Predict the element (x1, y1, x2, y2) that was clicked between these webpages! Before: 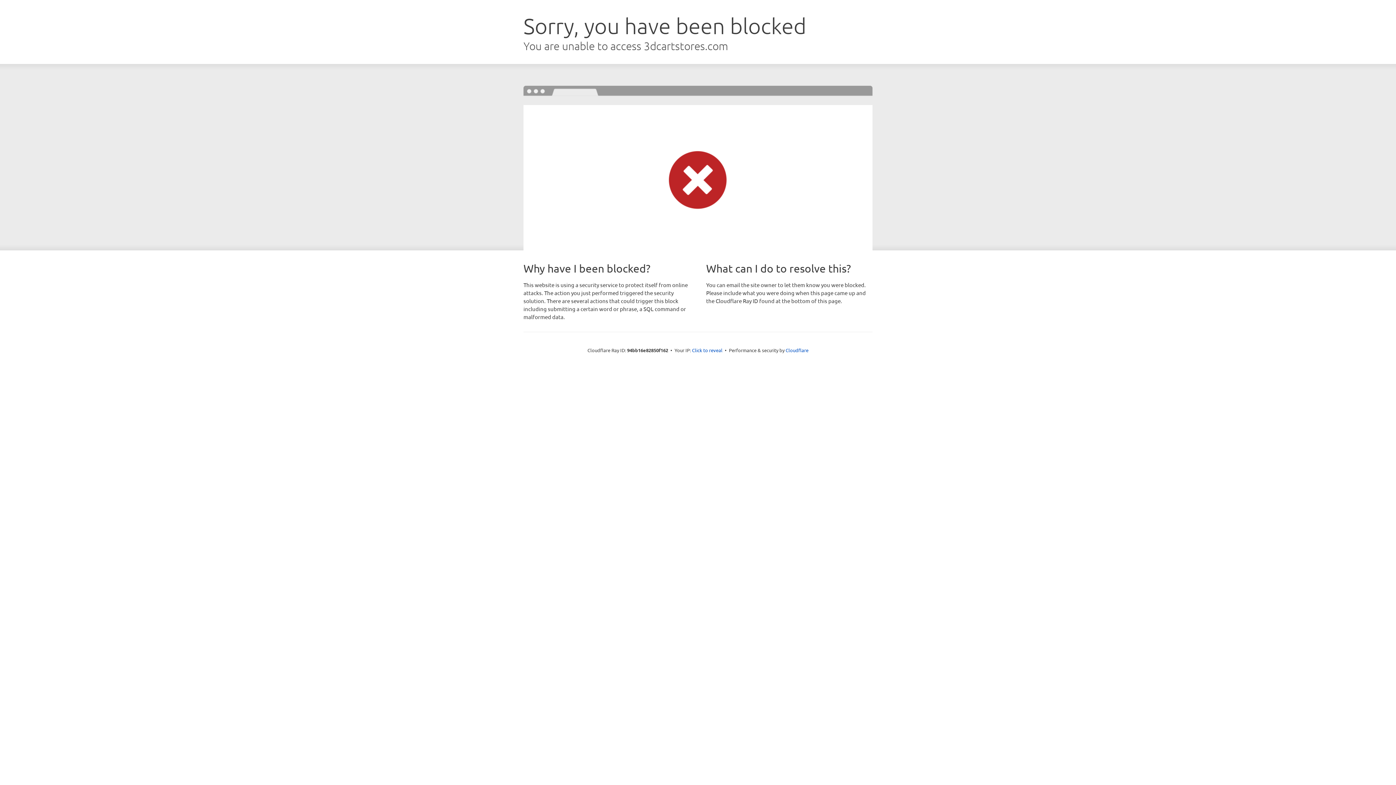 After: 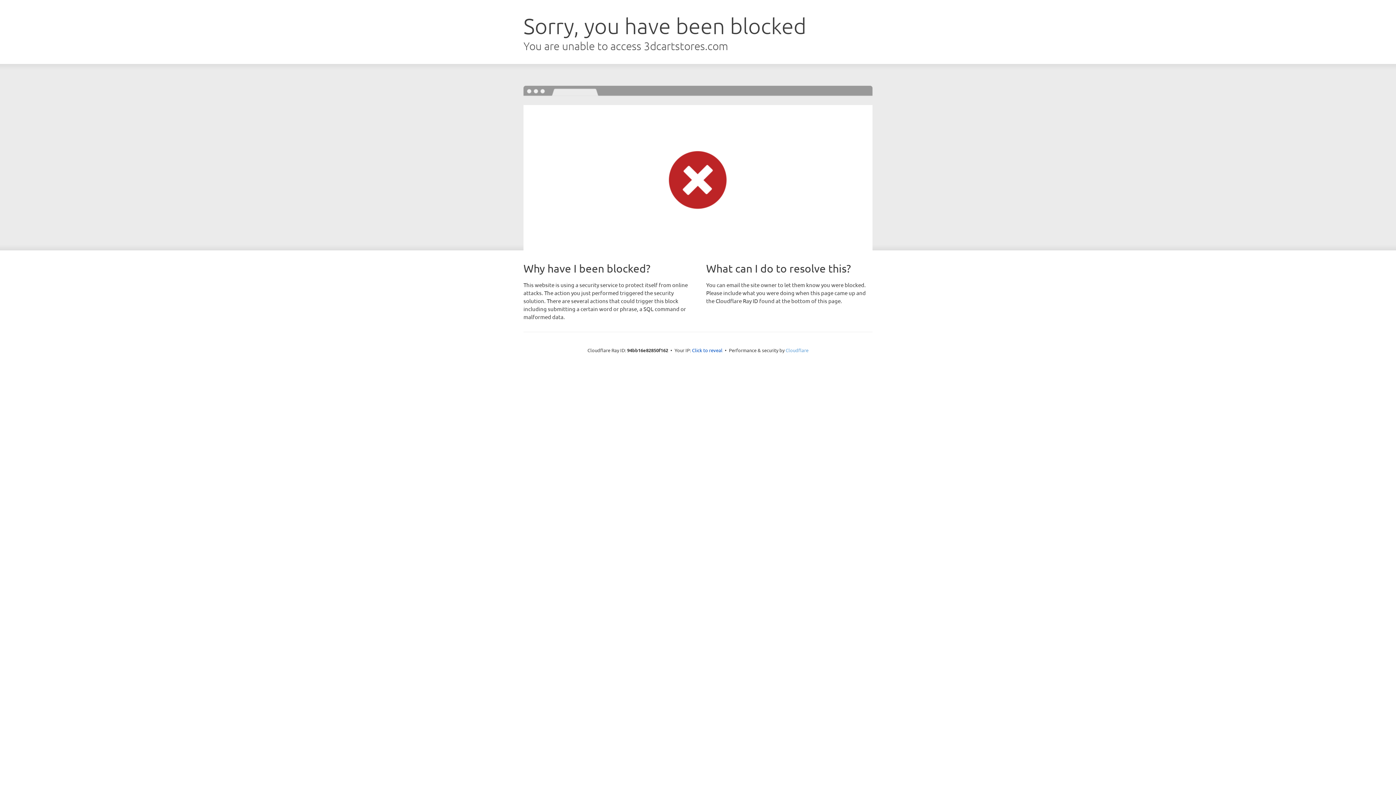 Action: label: Cloudflare bbox: (785, 347, 808, 353)